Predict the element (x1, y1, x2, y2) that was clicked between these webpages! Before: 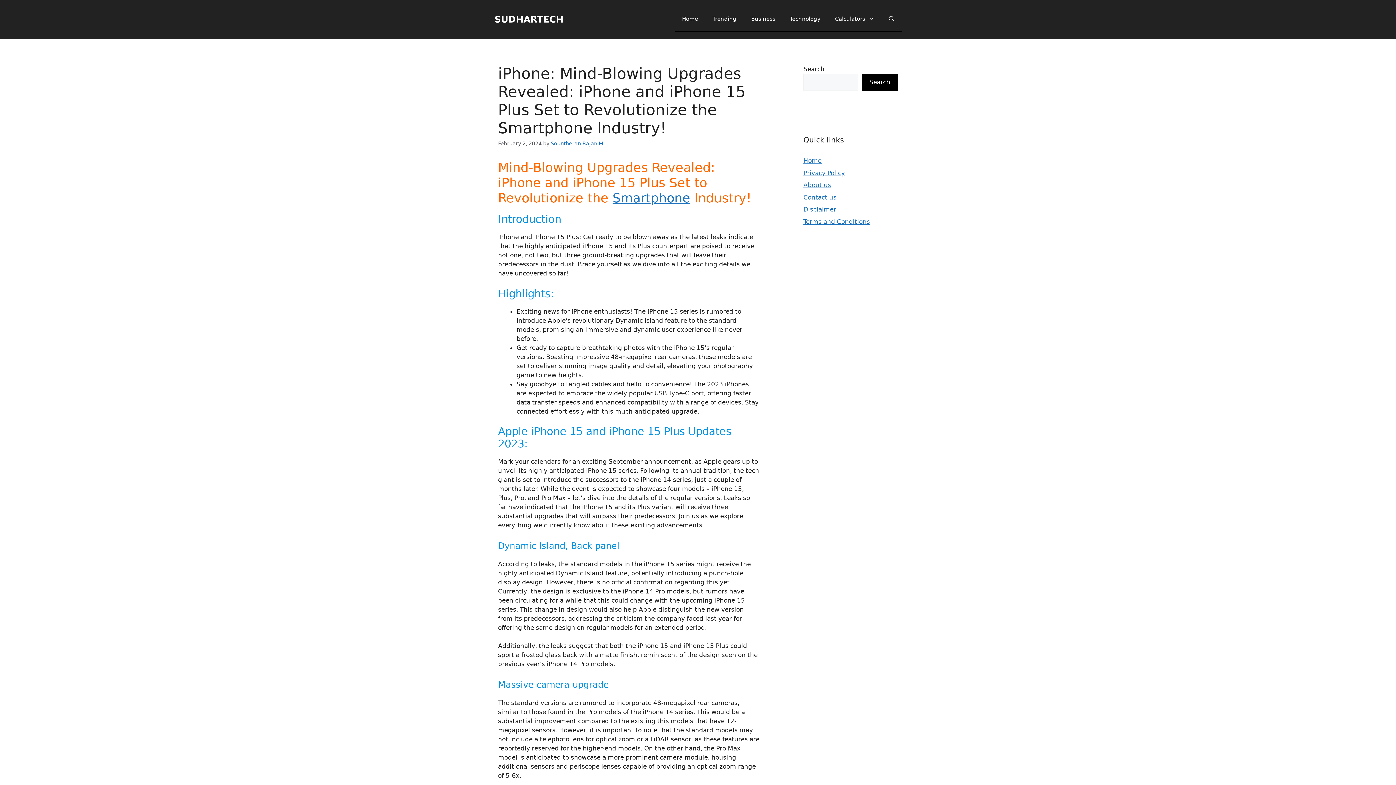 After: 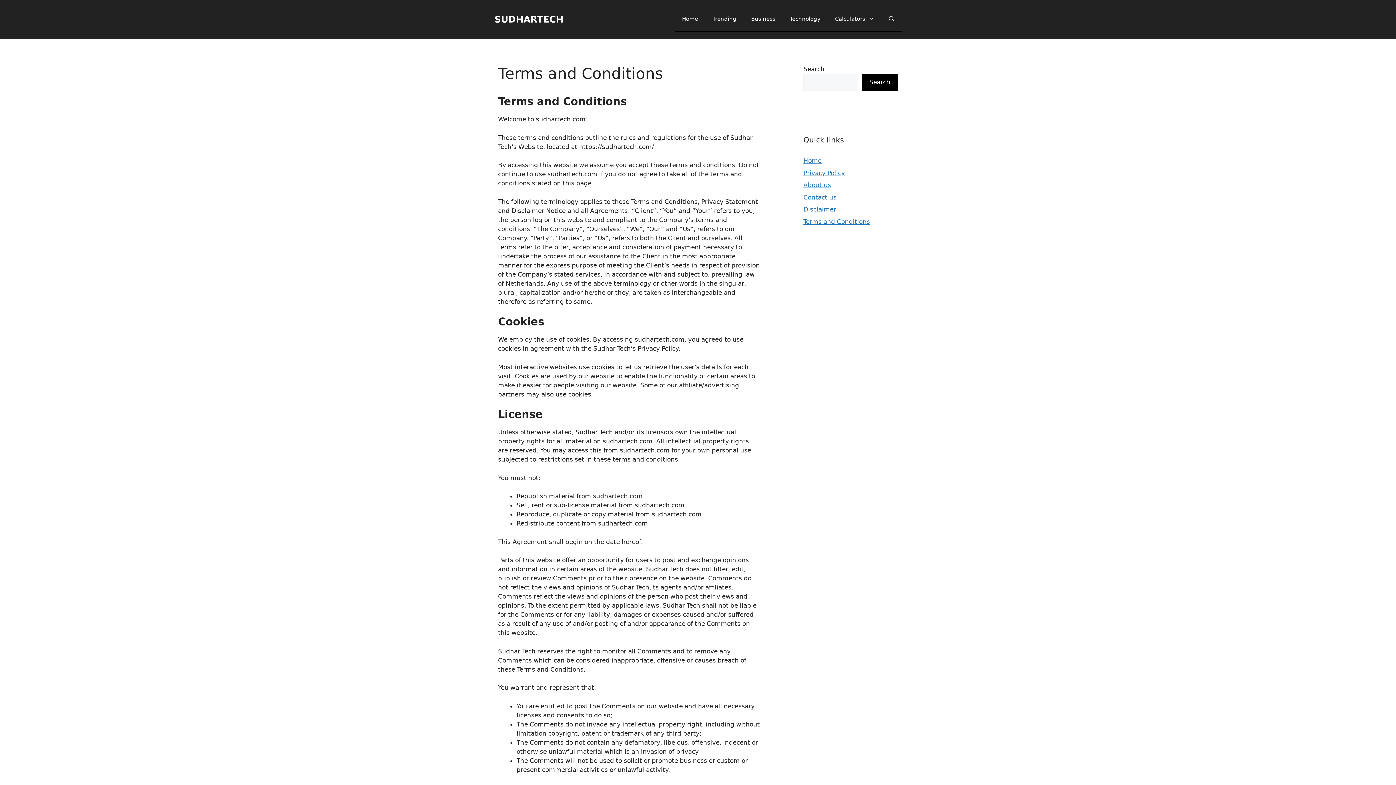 Action: bbox: (803, 218, 870, 225) label: Terms and Conditions